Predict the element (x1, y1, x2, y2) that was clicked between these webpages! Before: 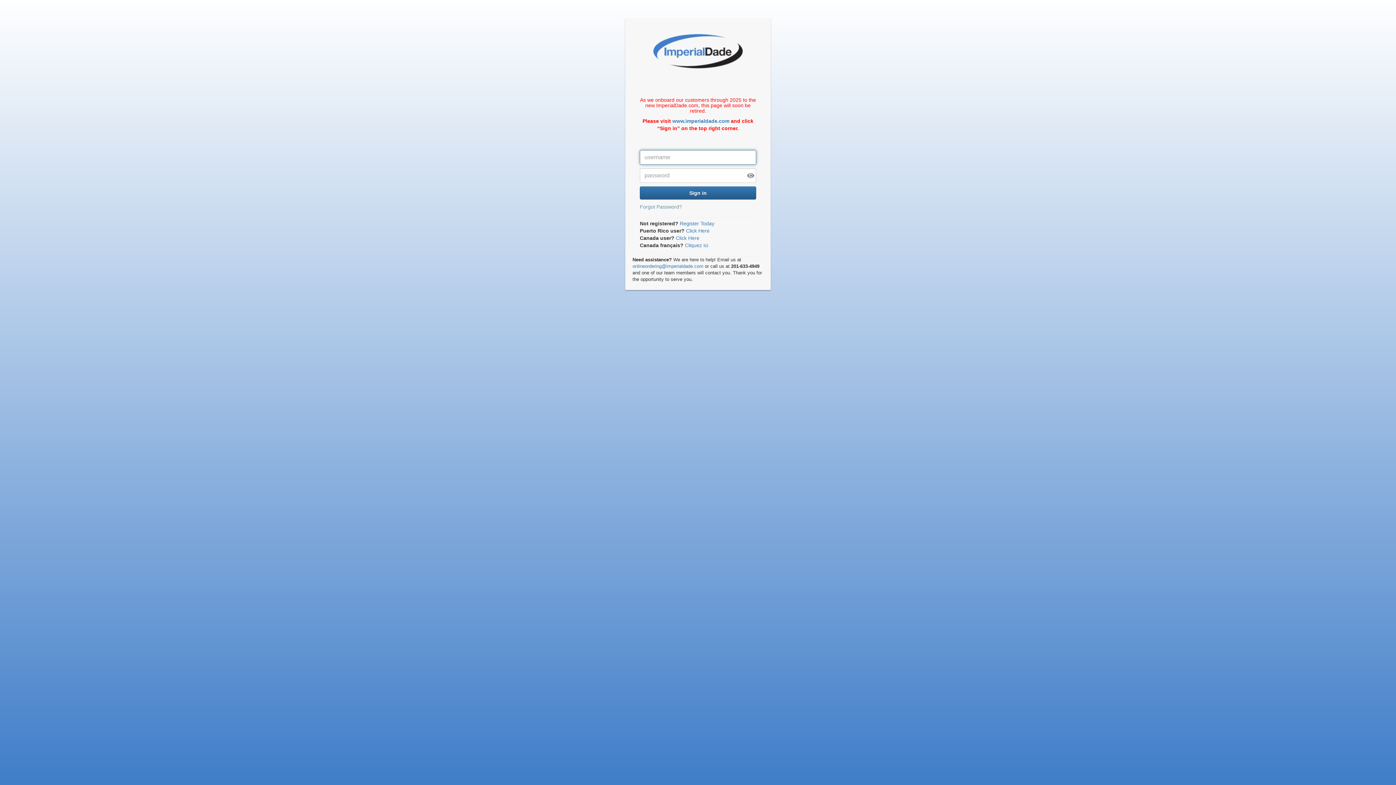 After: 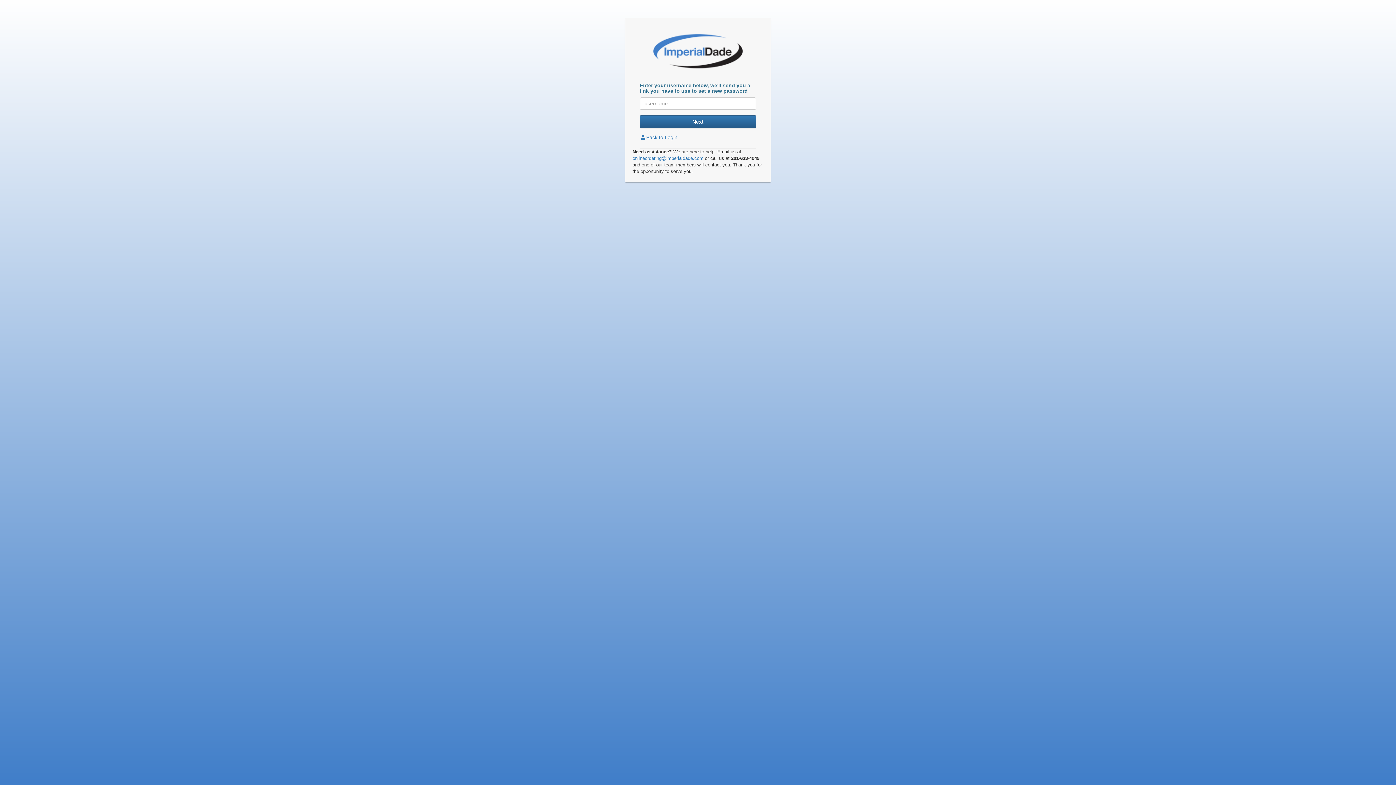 Action: label: Forgot Password? bbox: (640, 204, 682, 209)